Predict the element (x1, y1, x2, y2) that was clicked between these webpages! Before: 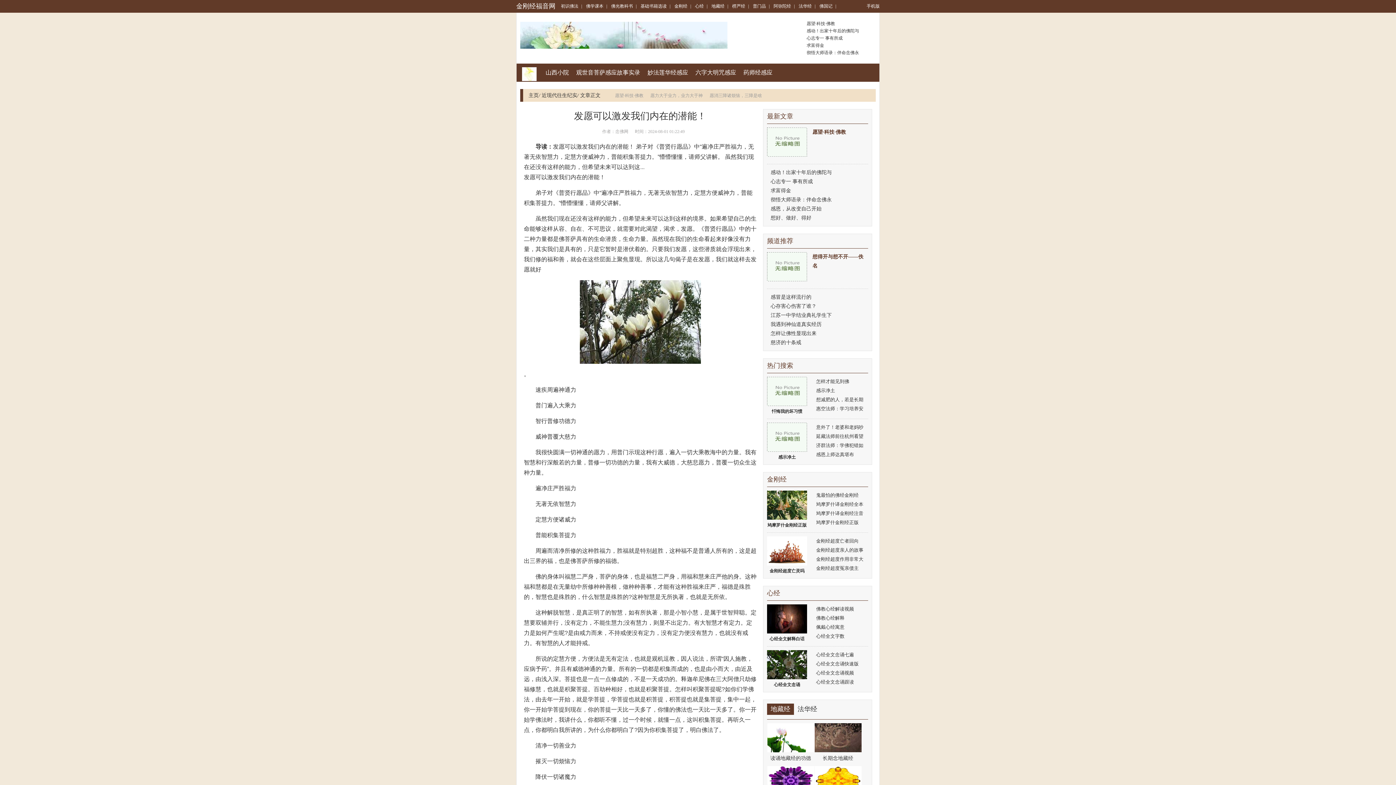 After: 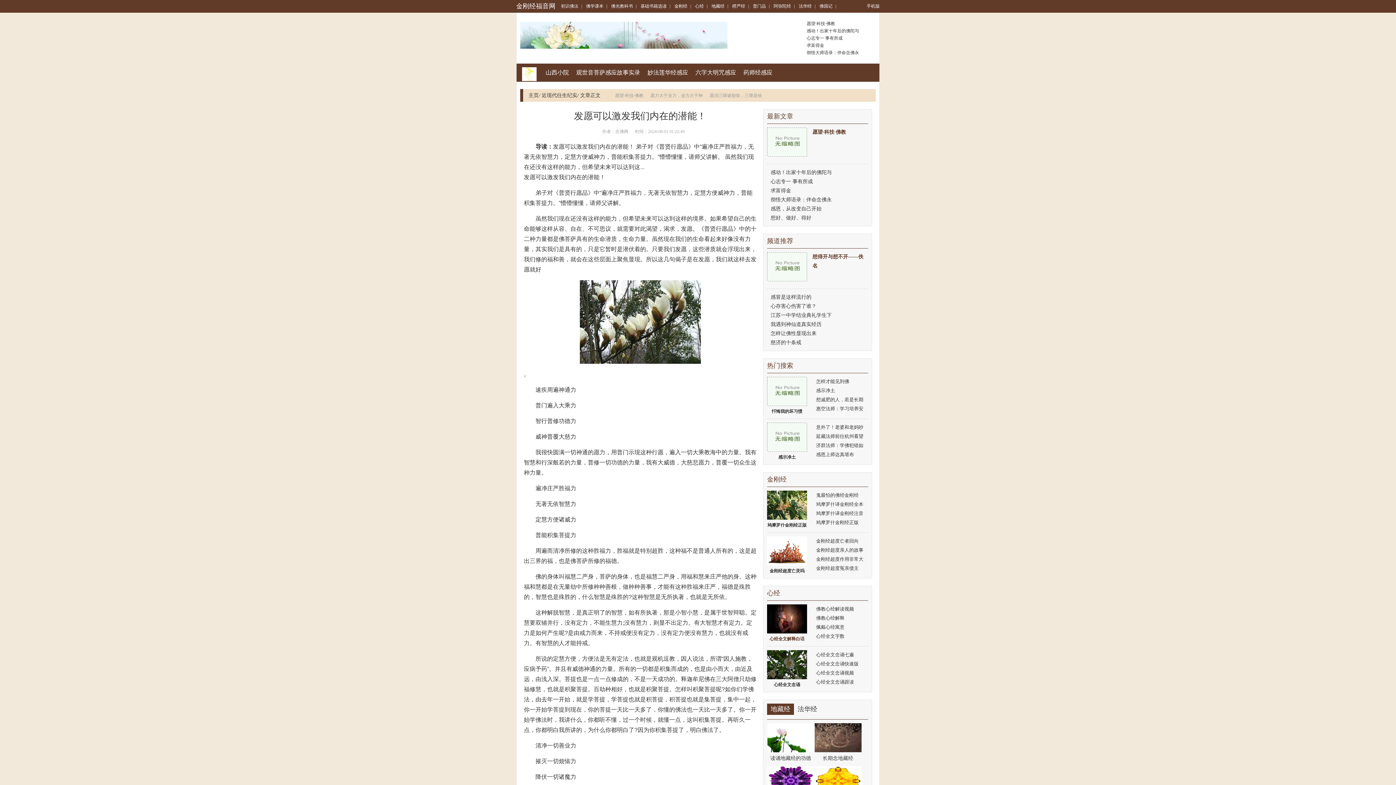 Action: bbox: (767, 604, 807, 642) label: 心经全文解释白话